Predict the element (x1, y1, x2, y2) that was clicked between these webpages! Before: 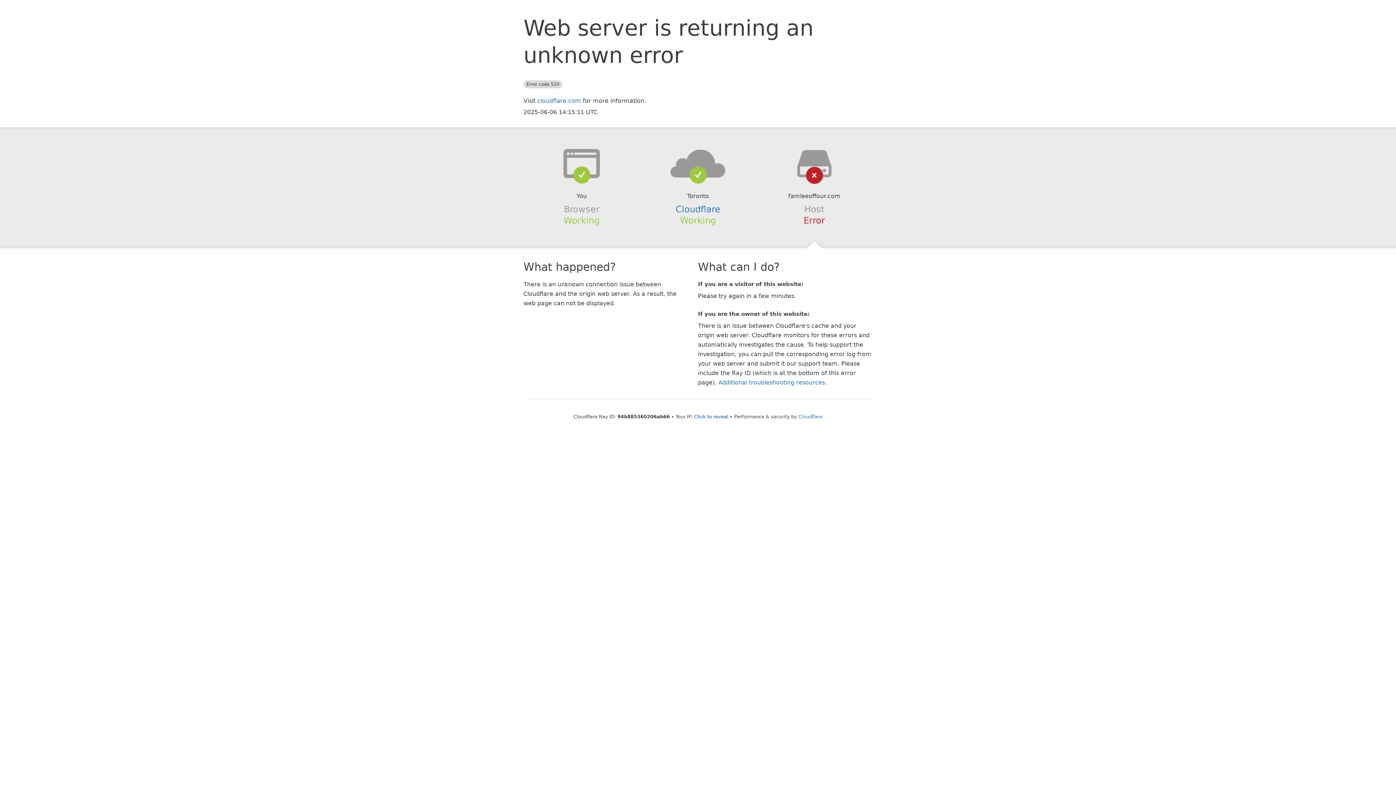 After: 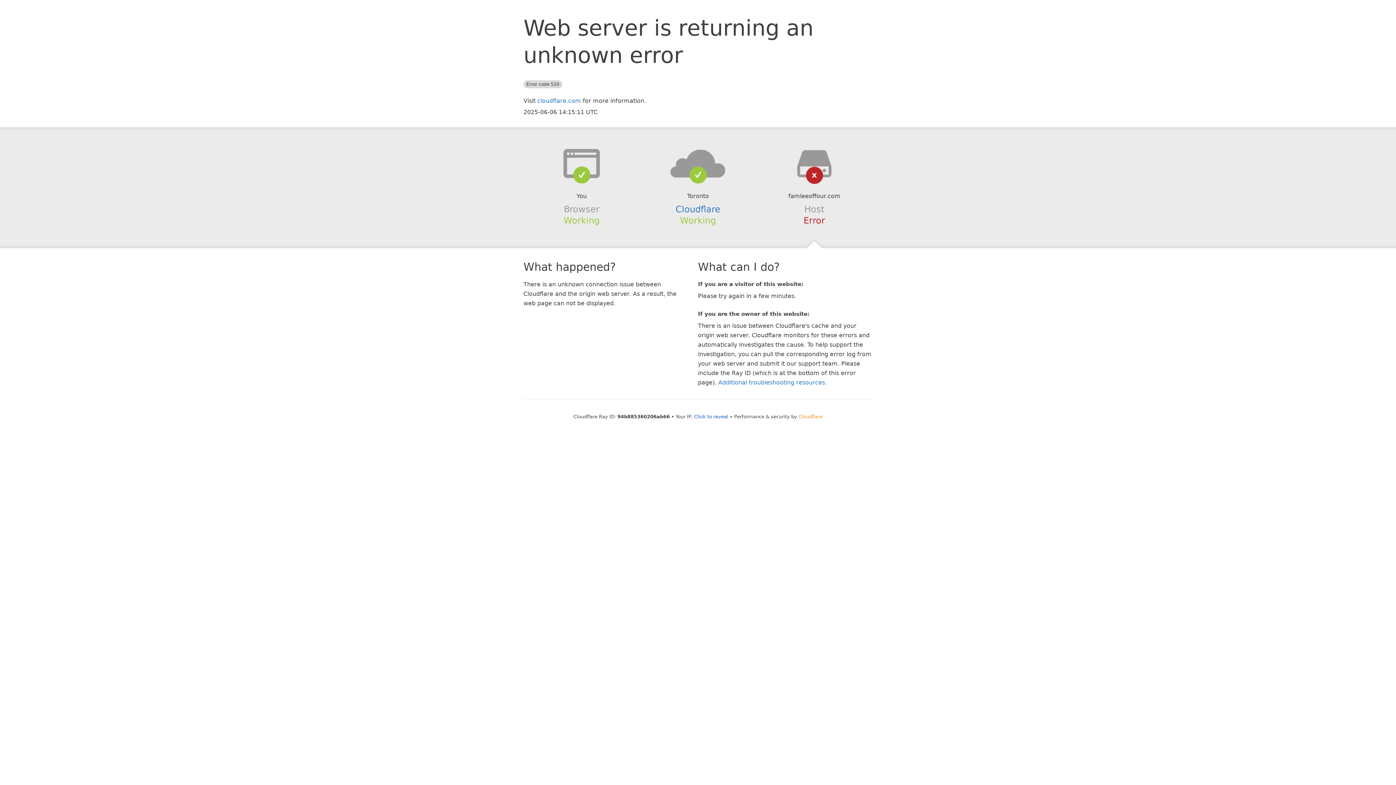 Action: bbox: (798, 414, 822, 419) label: Cloudflare